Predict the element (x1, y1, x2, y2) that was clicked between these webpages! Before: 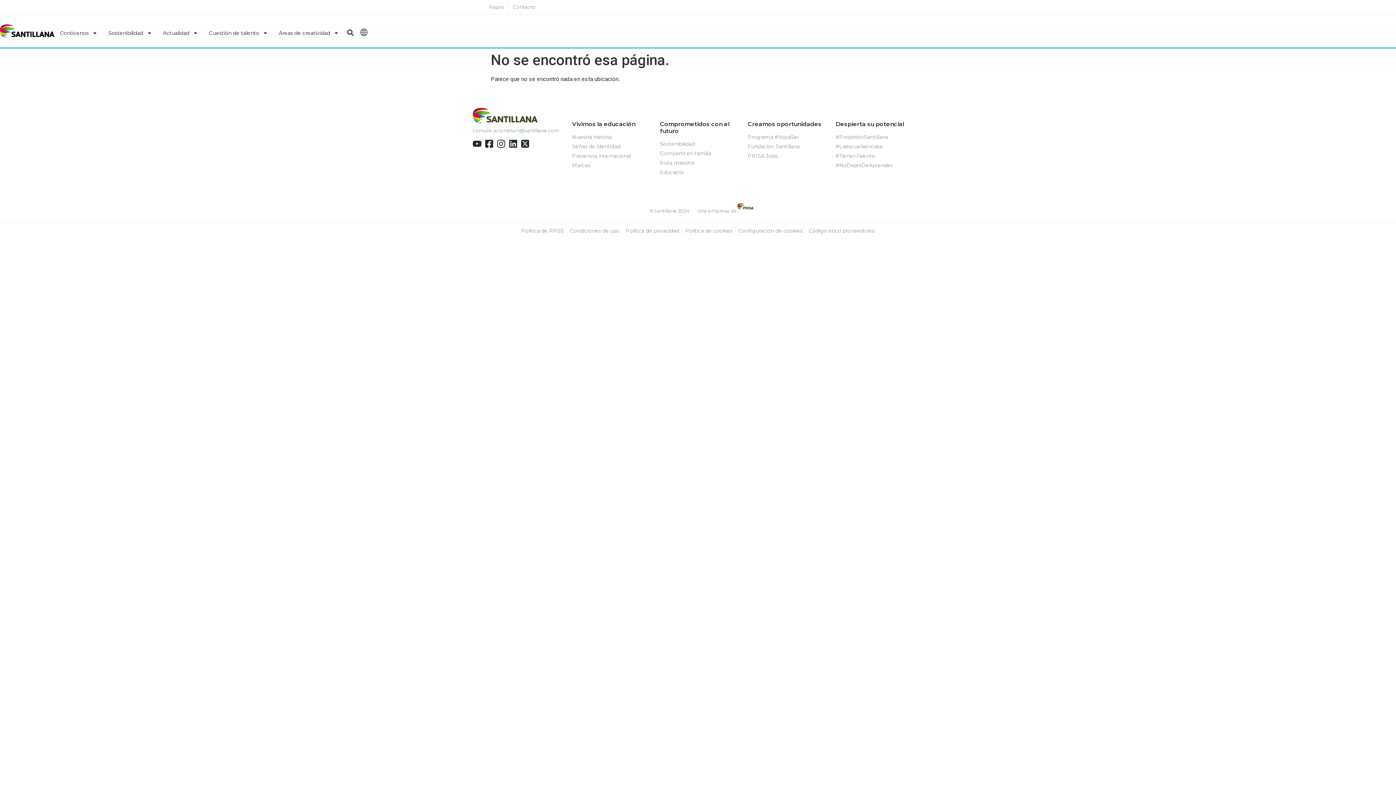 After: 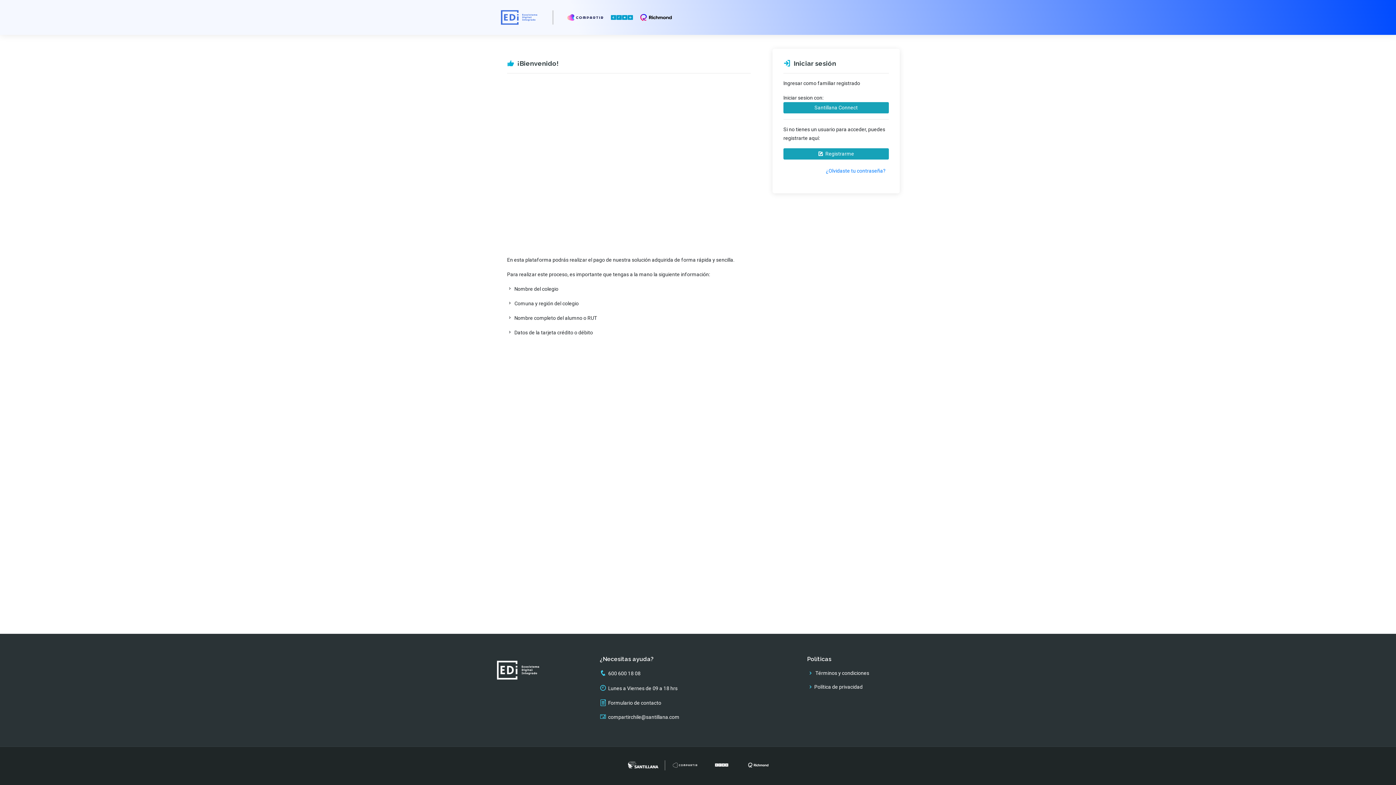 Action: label: Pagos bbox: (489, 3, 504, 10)